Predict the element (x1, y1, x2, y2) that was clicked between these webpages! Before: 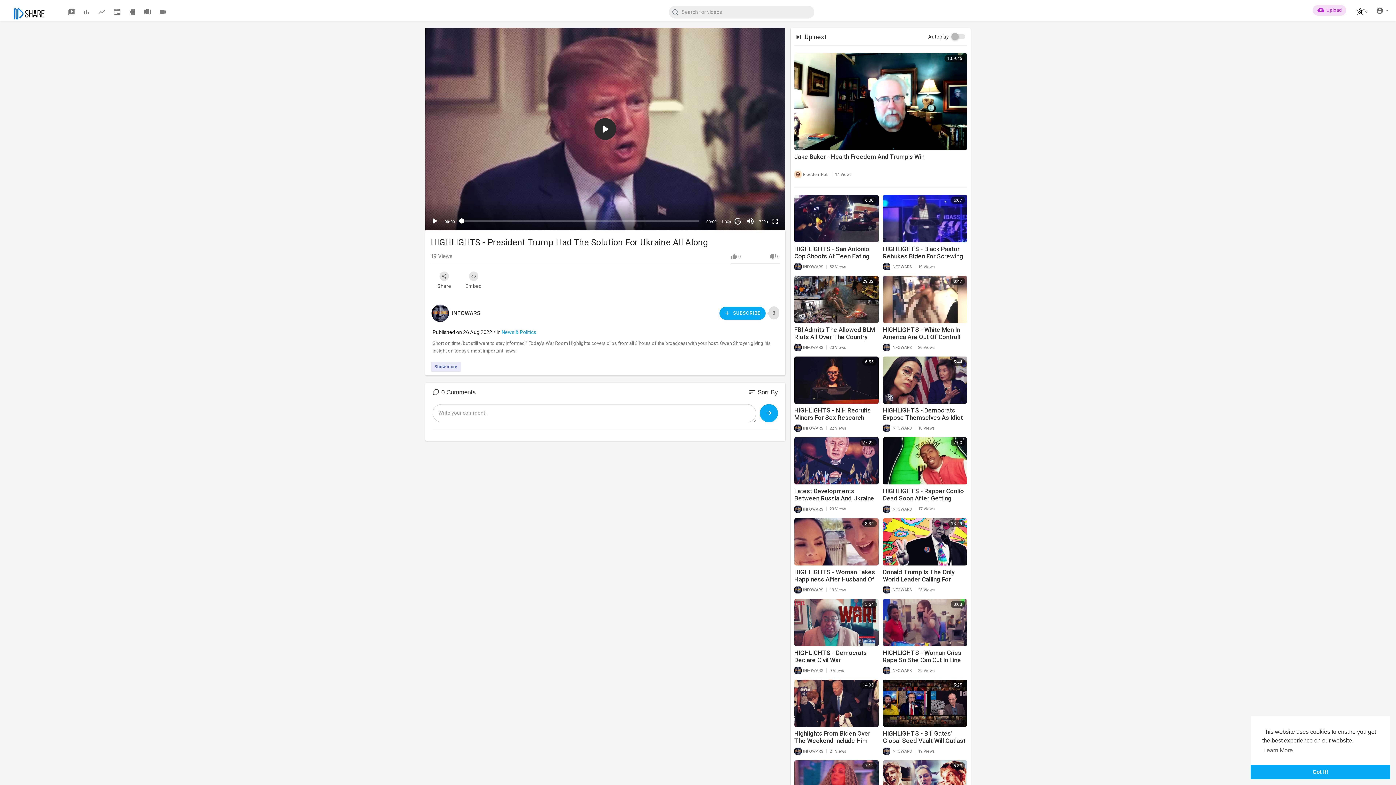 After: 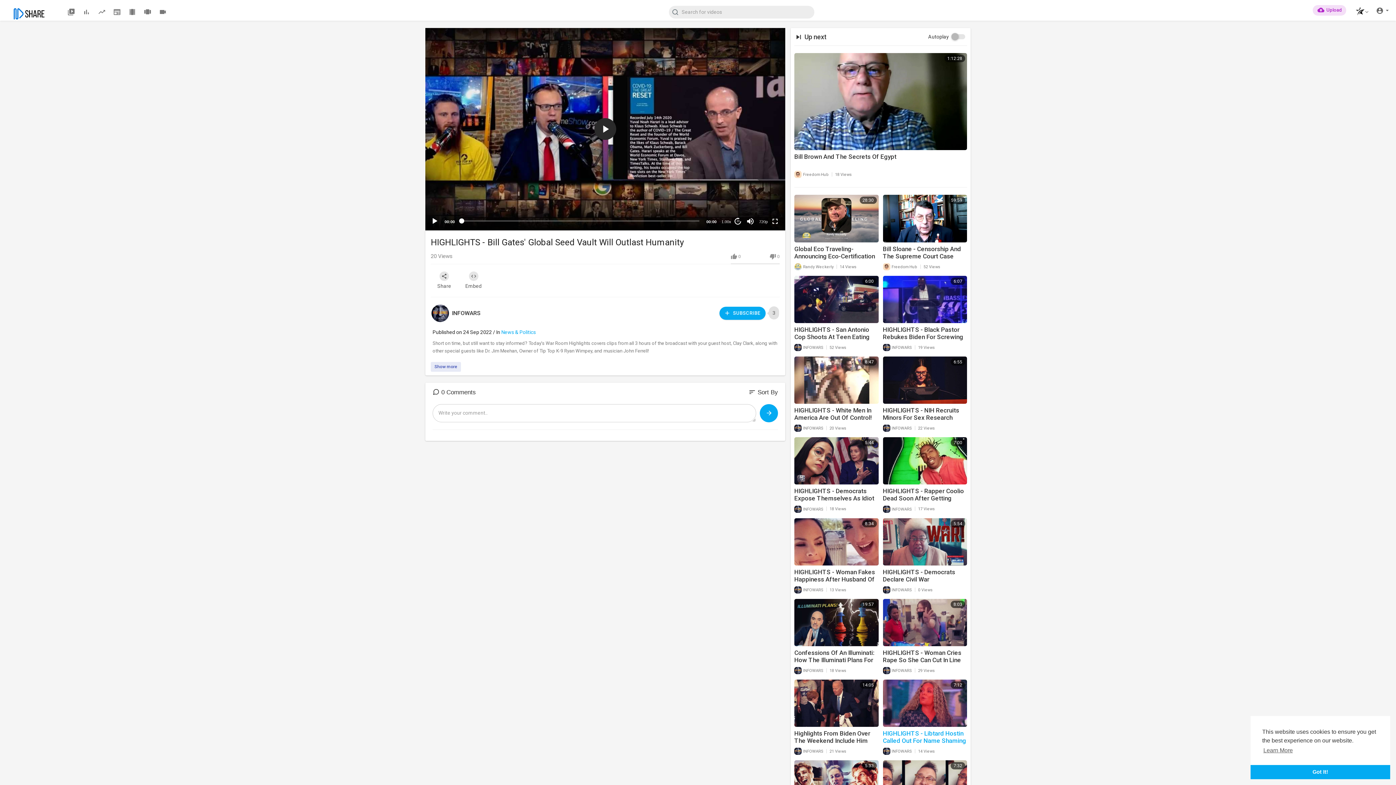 Action: label: HIGHLIGHTS - Bill Gates' Global Seed Vault Will Outlast Humanity bbox: (883, 730, 965, 752)